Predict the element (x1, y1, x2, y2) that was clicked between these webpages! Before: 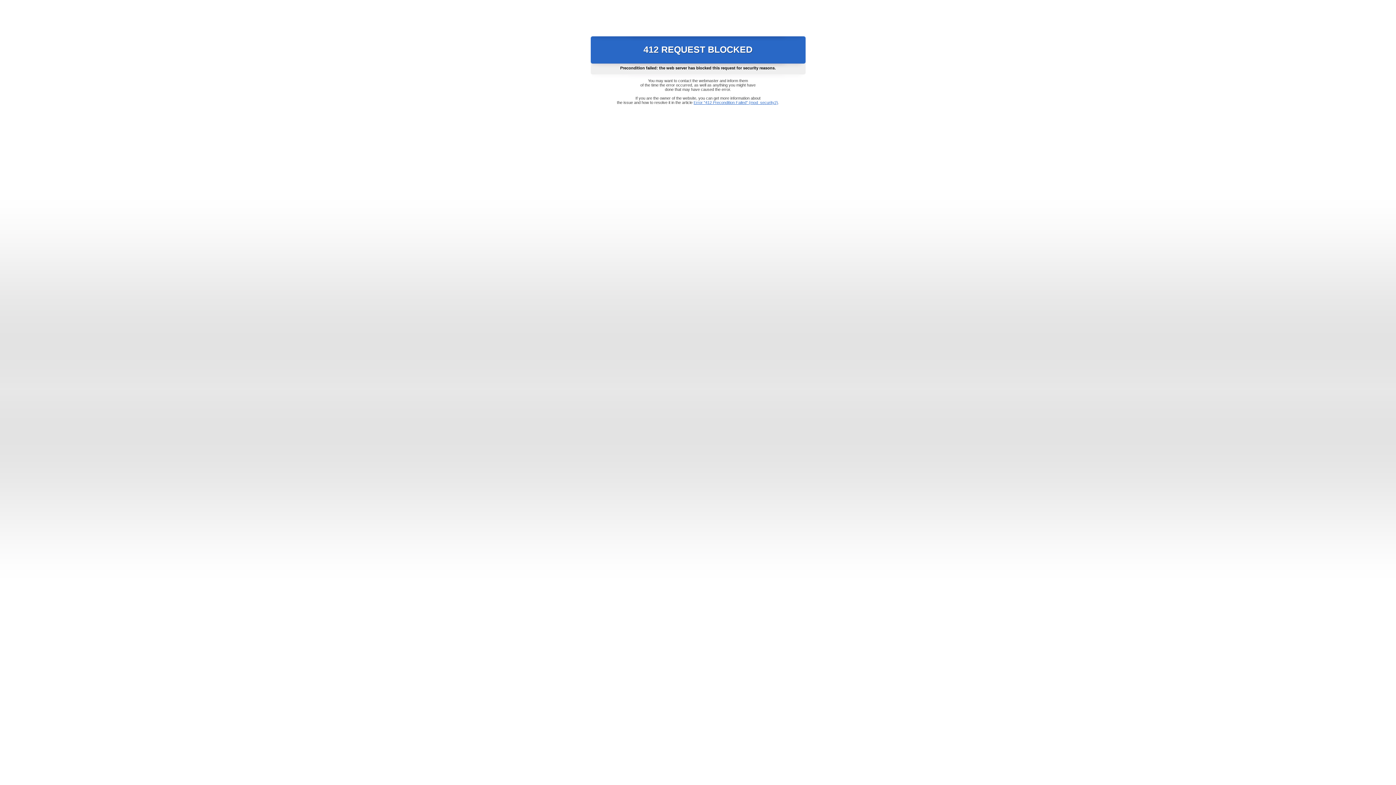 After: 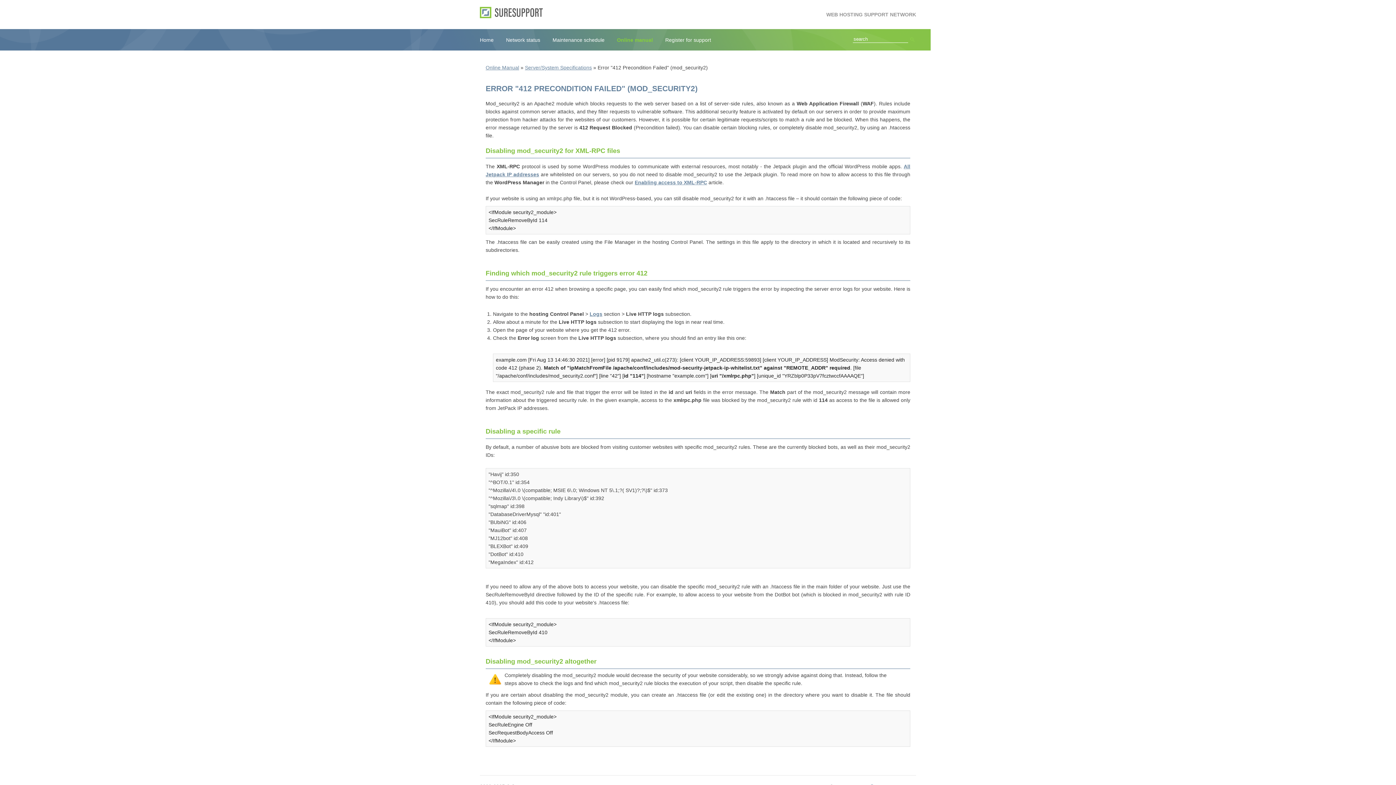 Action: label: Error "412 Precondition Failed" (mod_security2) bbox: (693, 100, 778, 104)